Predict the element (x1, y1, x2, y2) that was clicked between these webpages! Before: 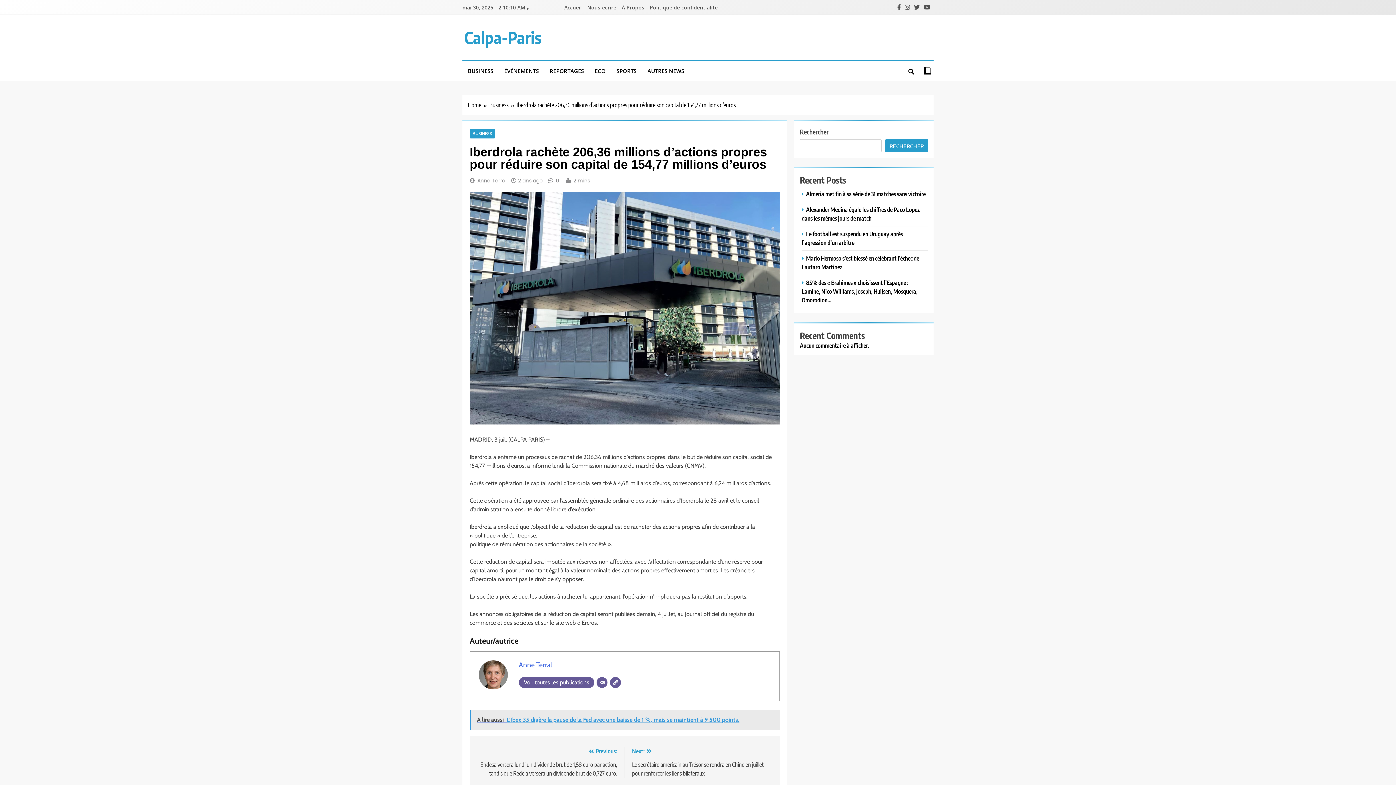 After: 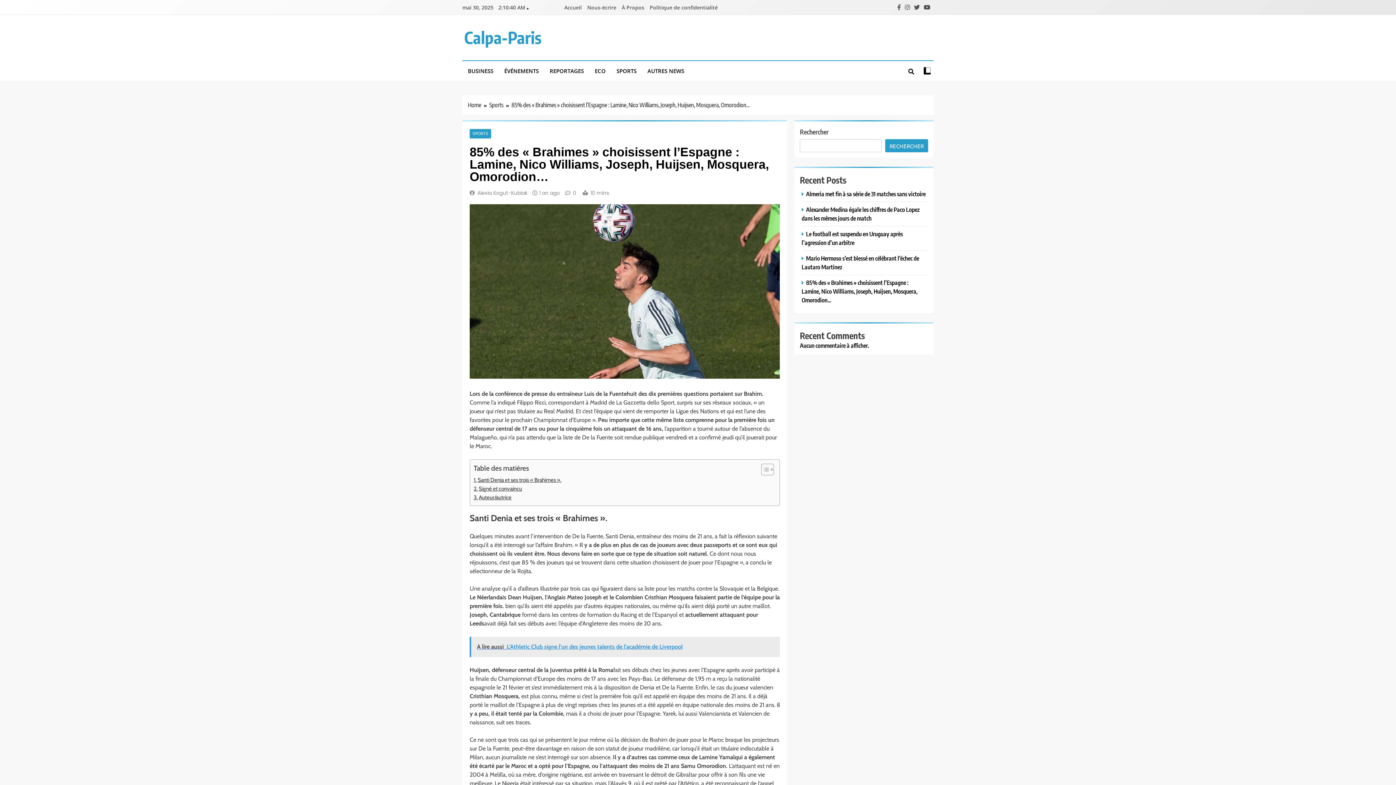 Action: label: 85% des « Brahimes » choisissent l’Espagne : Lamine, Nico Williams, Joseph, Huijsen, Mosquera, Omorodion… bbox: (801, 278, 917, 304)